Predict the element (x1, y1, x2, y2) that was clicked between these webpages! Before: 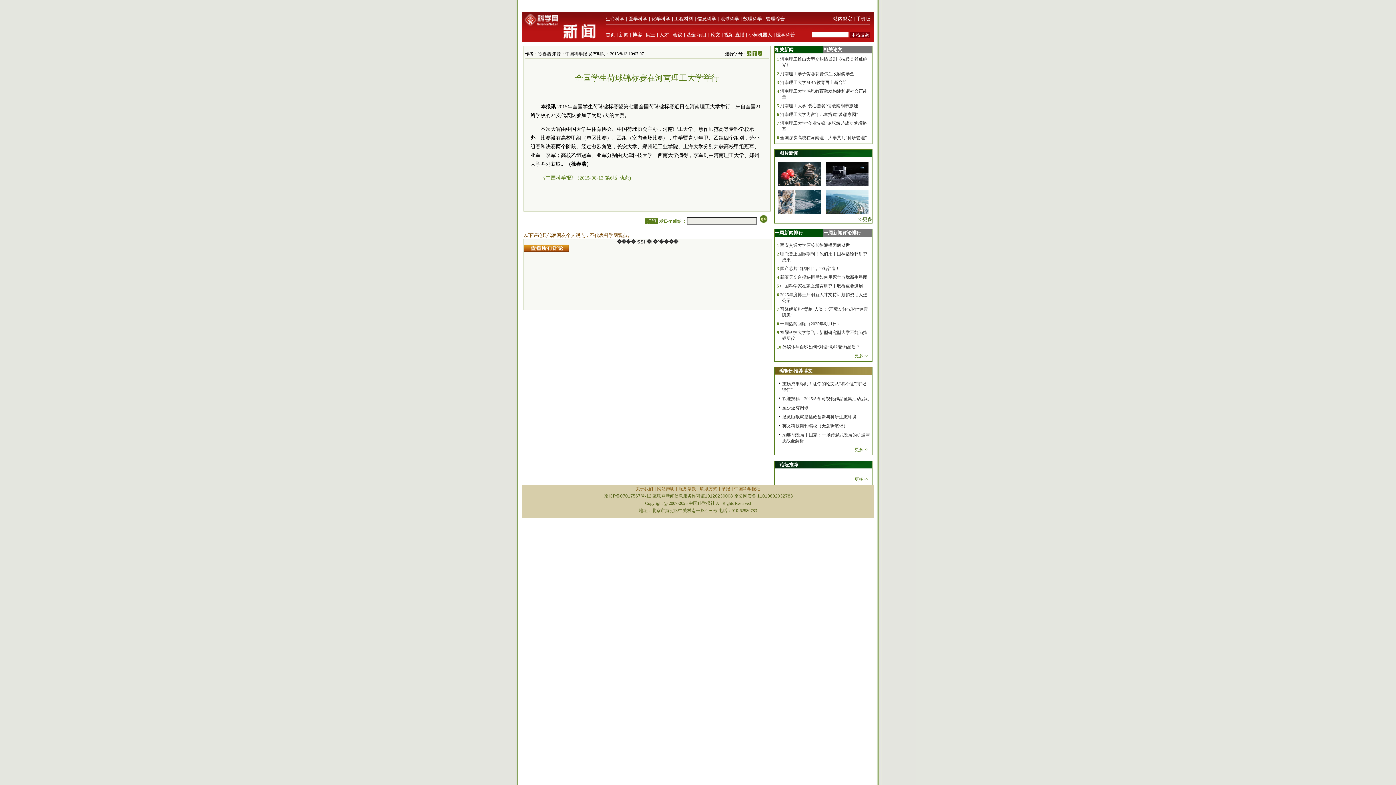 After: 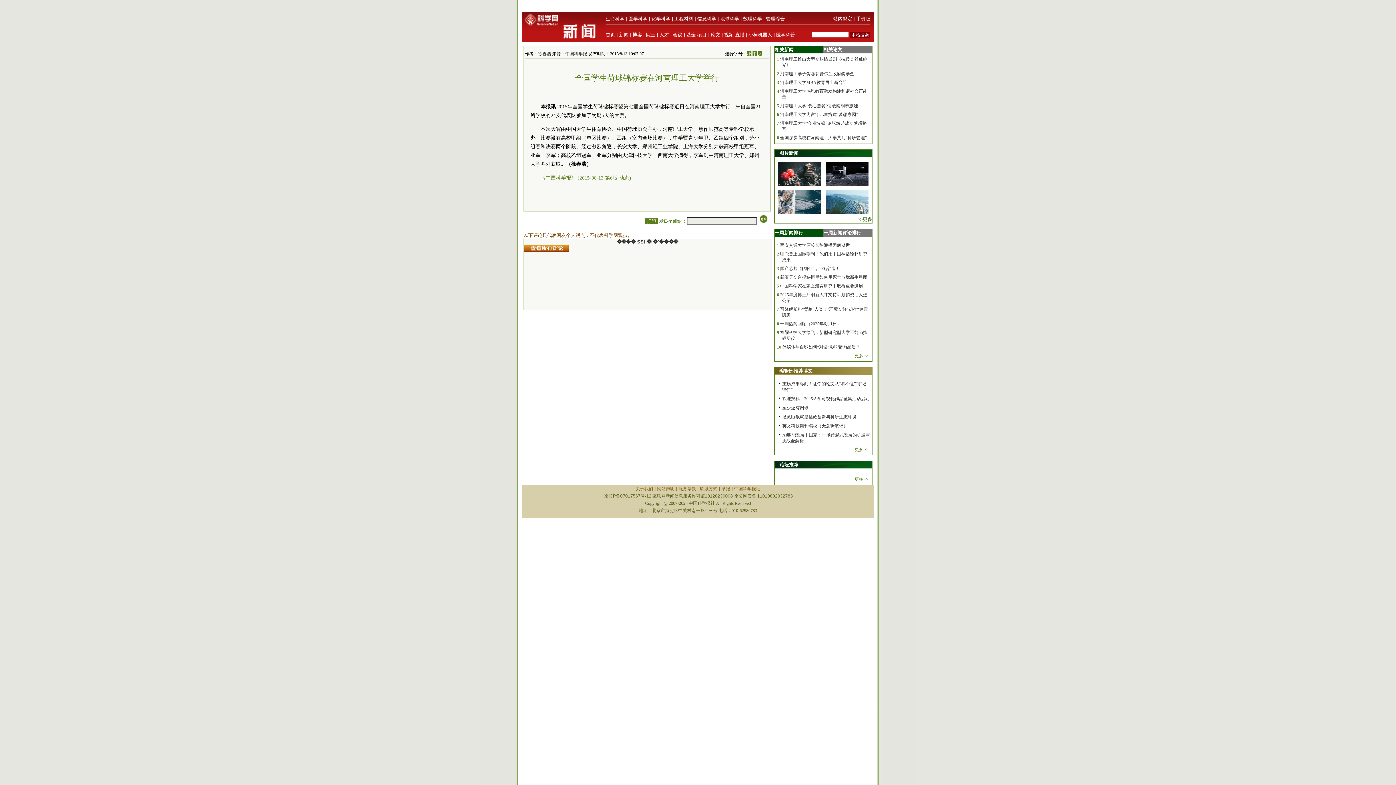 Action: bbox: (778, 209, 821, 214)